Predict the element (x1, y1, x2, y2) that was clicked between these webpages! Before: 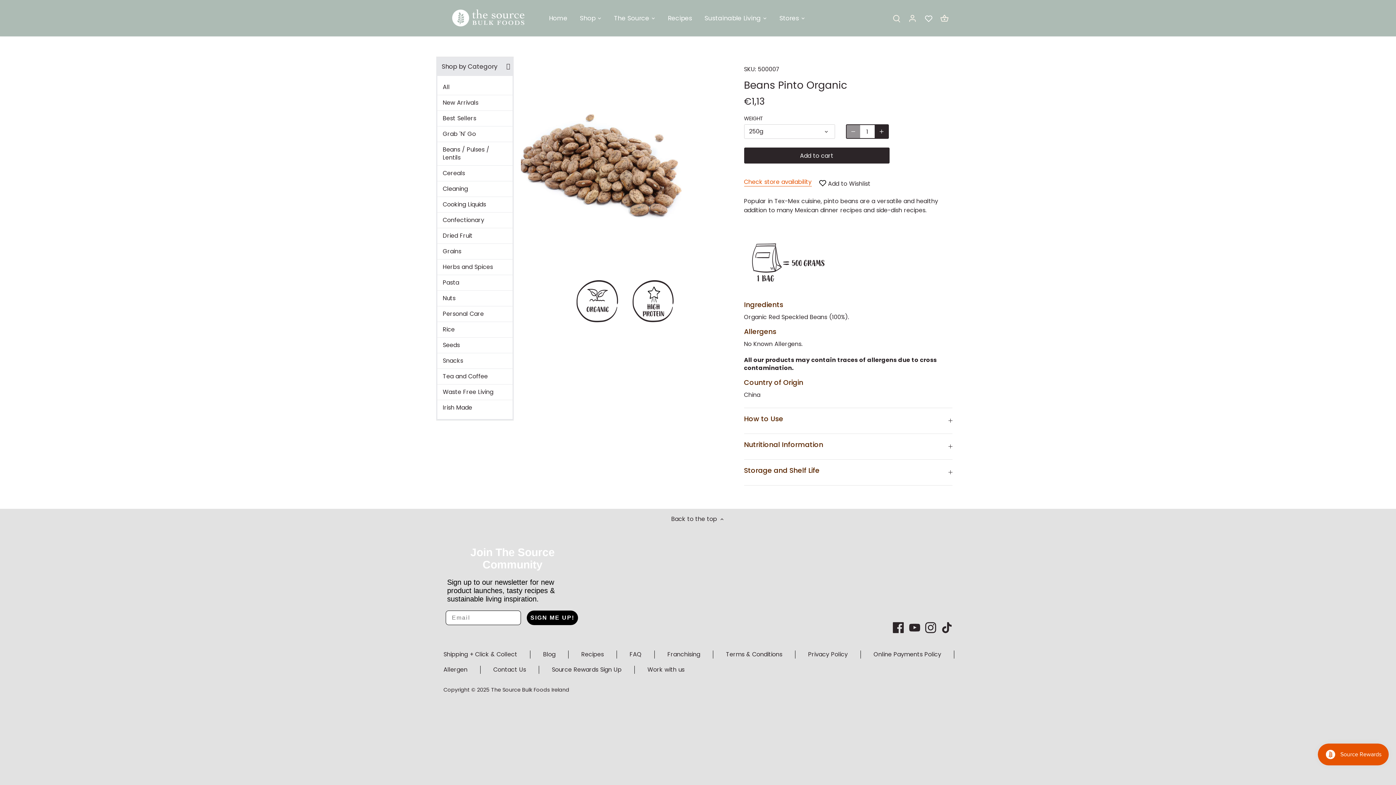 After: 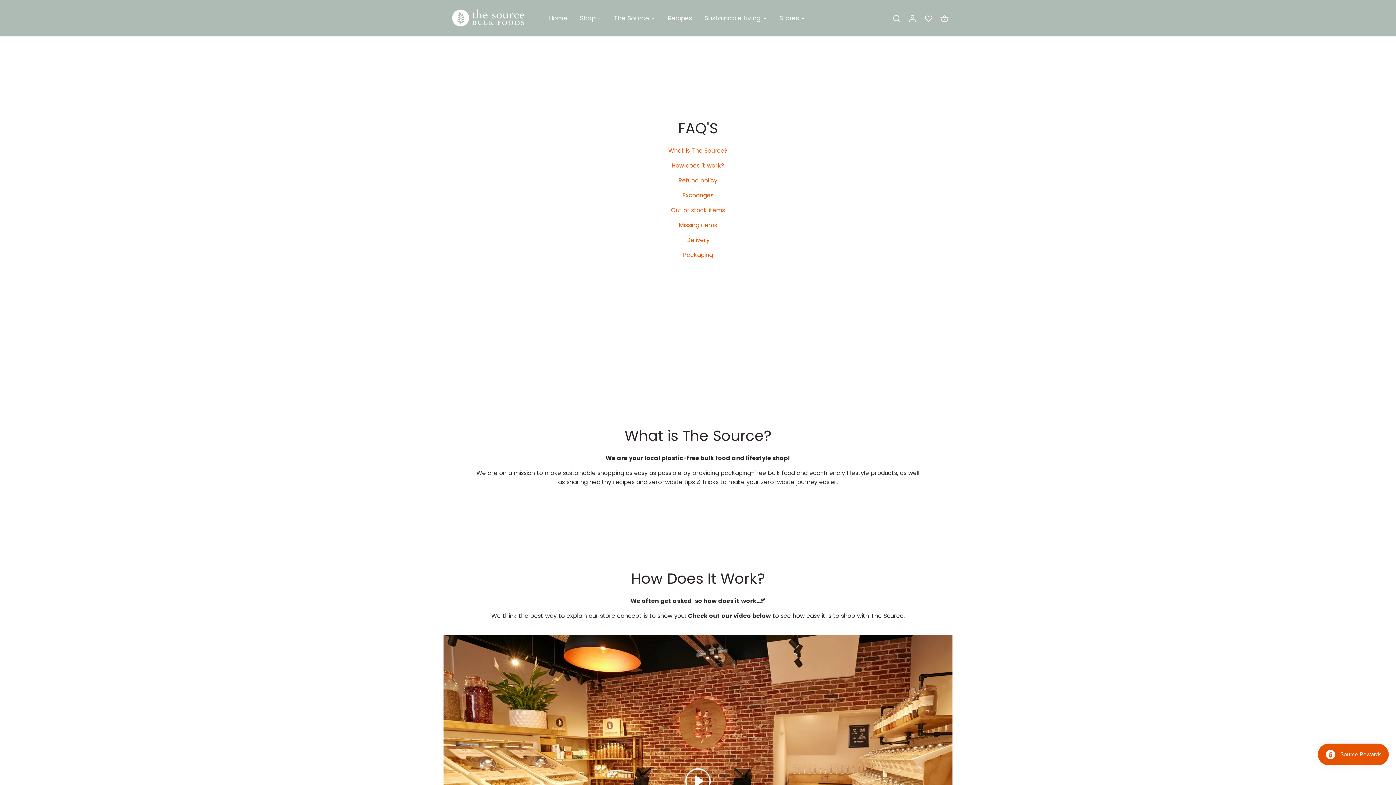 Action: label: FAQ bbox: (629, 650, 641, 659)